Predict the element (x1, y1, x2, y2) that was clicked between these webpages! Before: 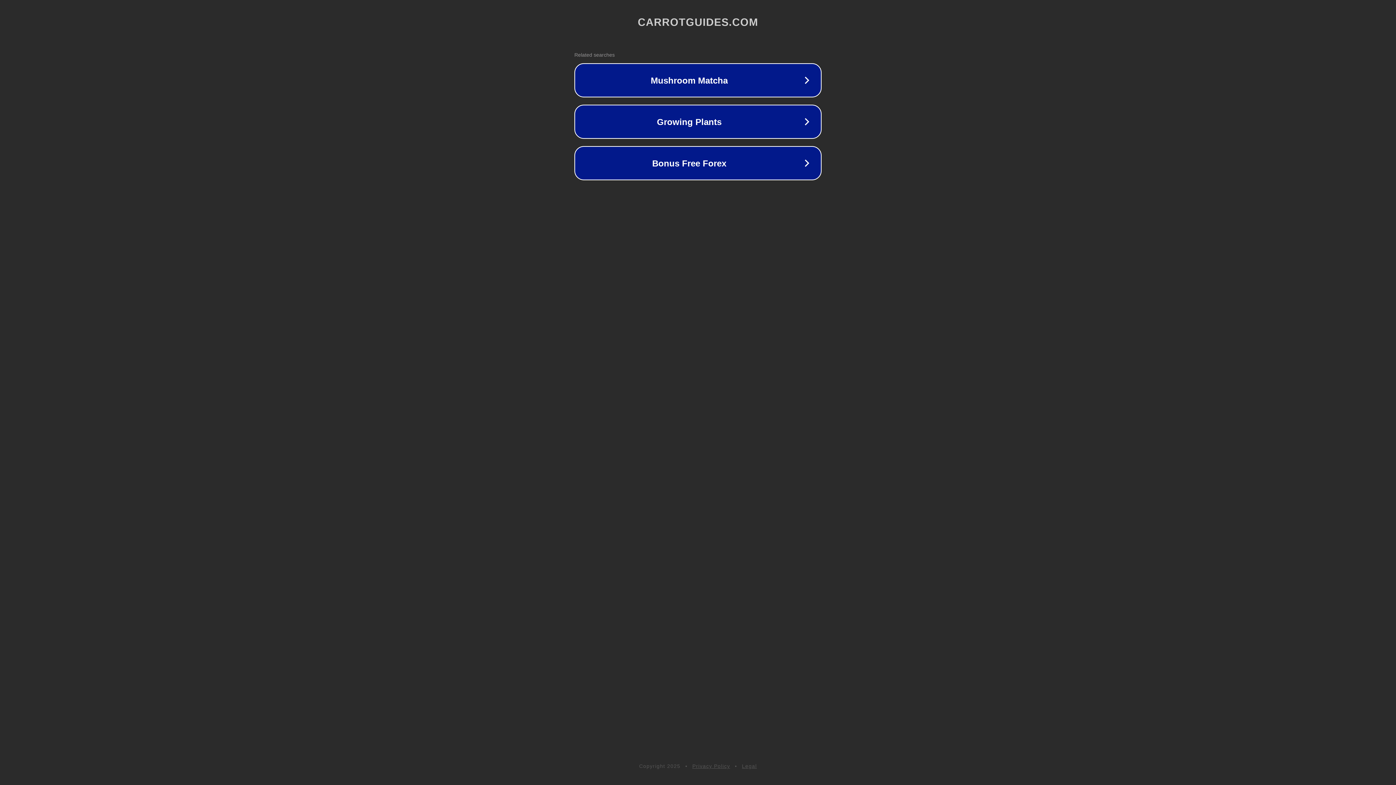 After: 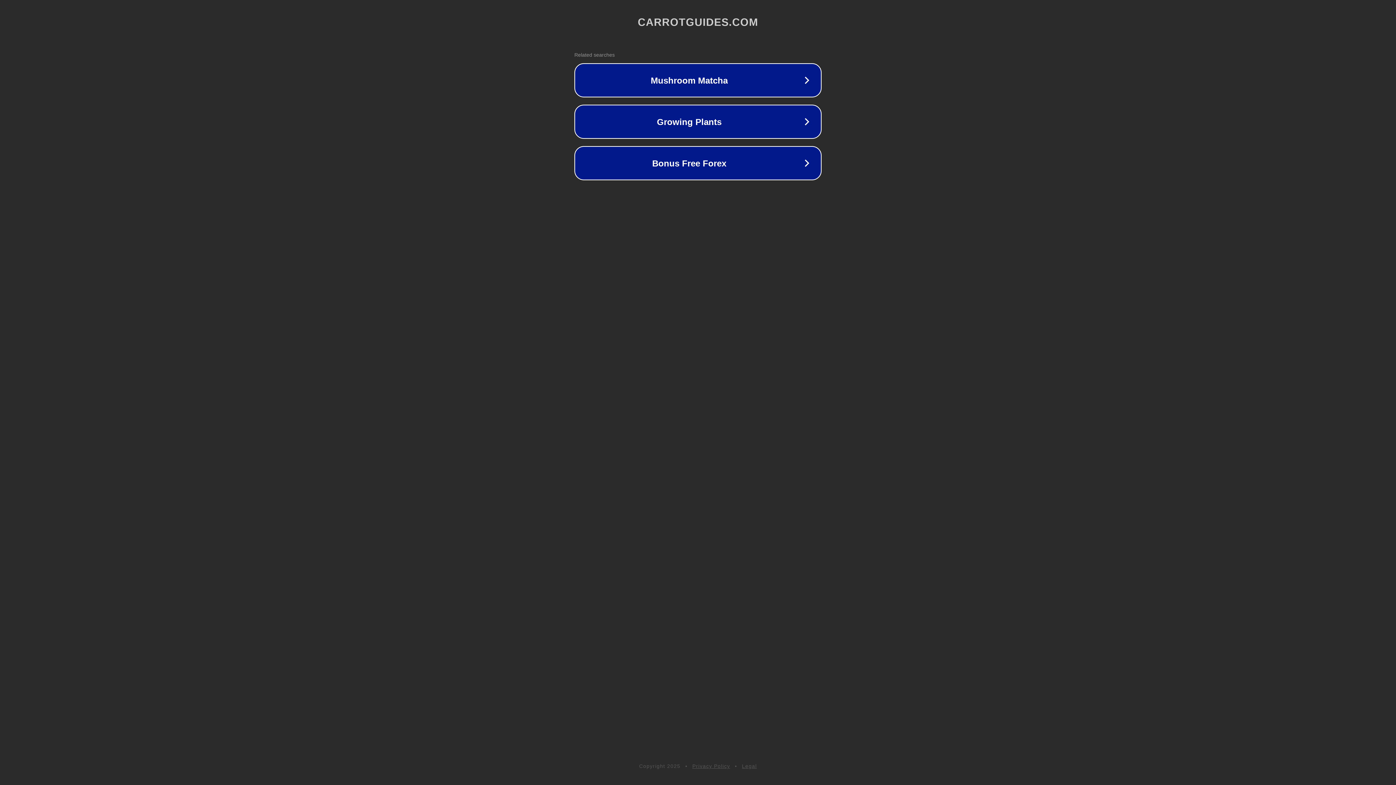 Action: label: Privacy Policy bbox: (692, 763, 730, 769)